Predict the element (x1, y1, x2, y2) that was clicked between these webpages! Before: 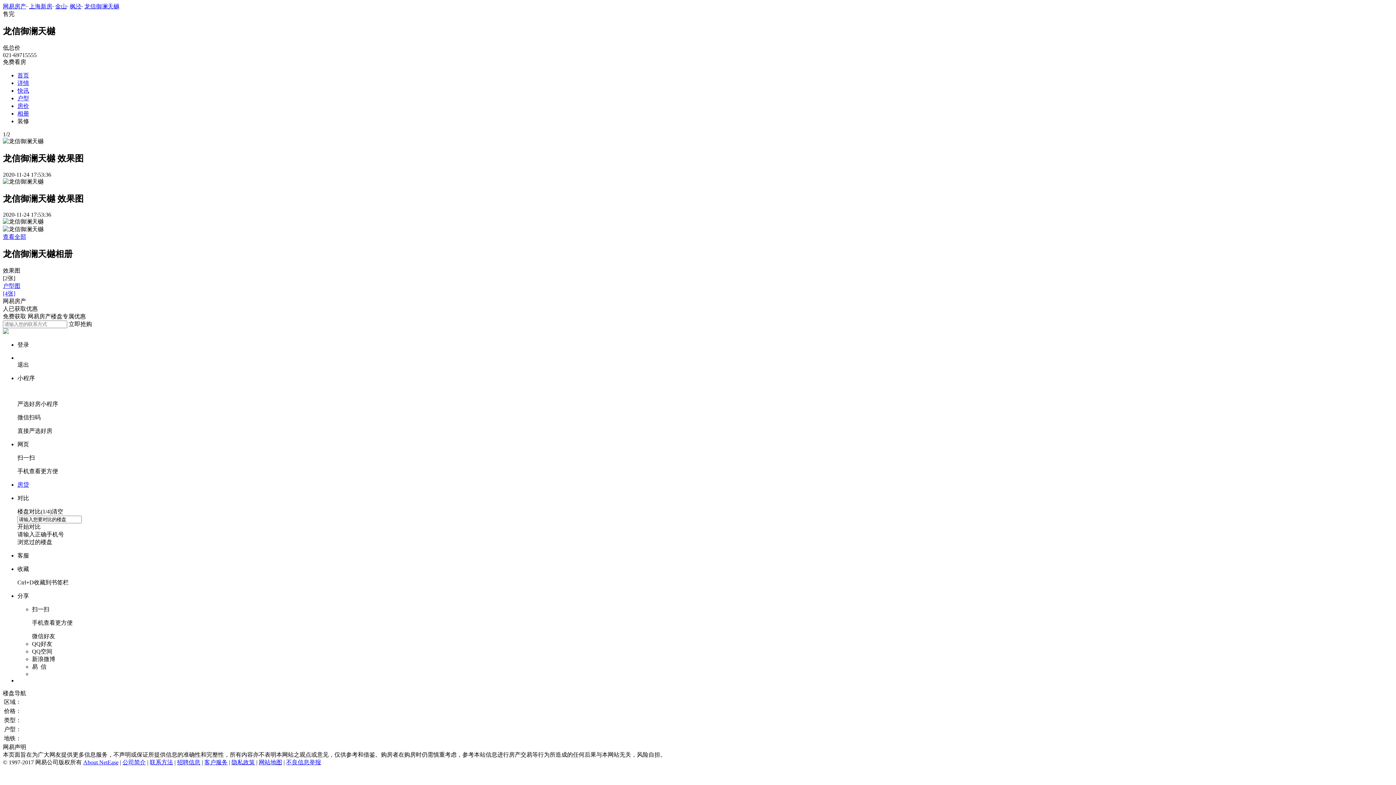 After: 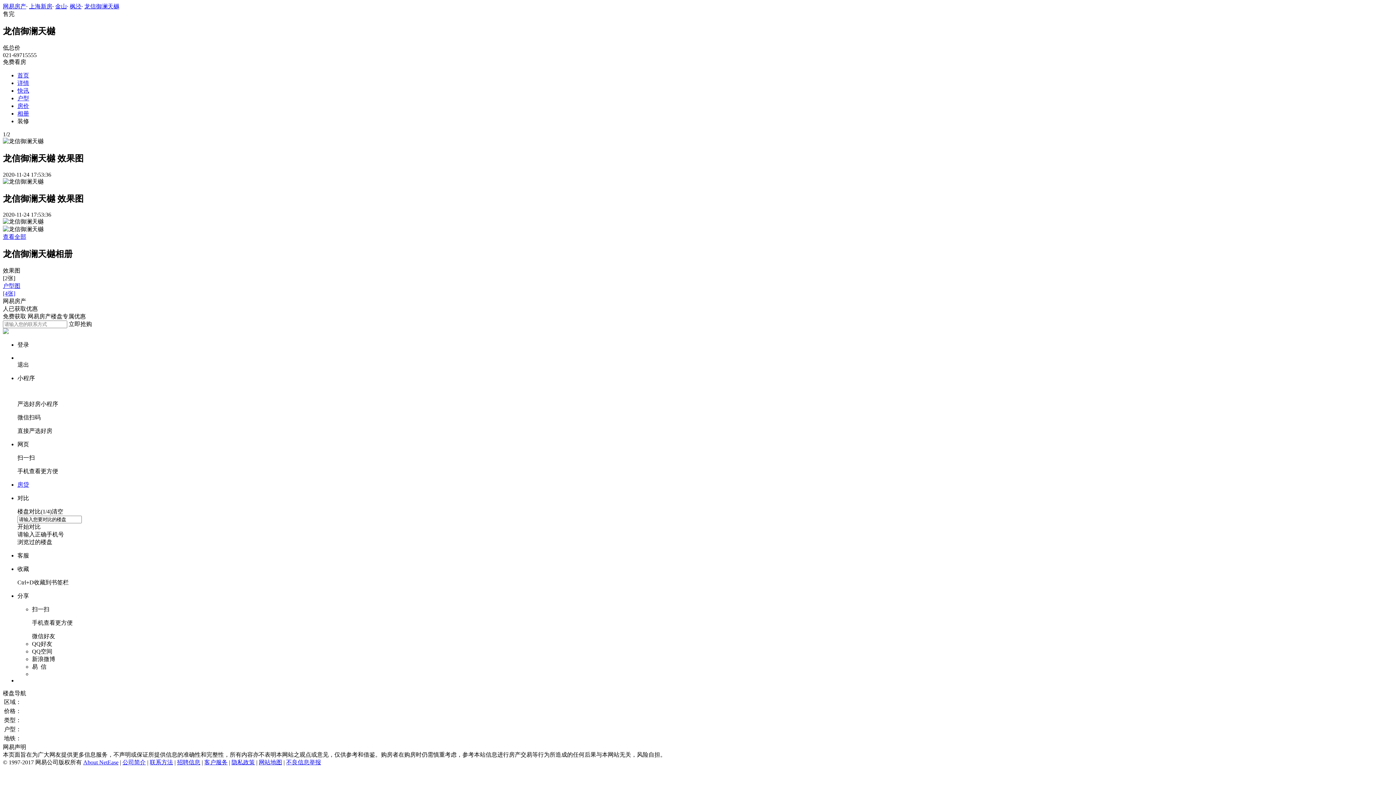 Action: bbox: (55, 3, 66, 9) label: 金山